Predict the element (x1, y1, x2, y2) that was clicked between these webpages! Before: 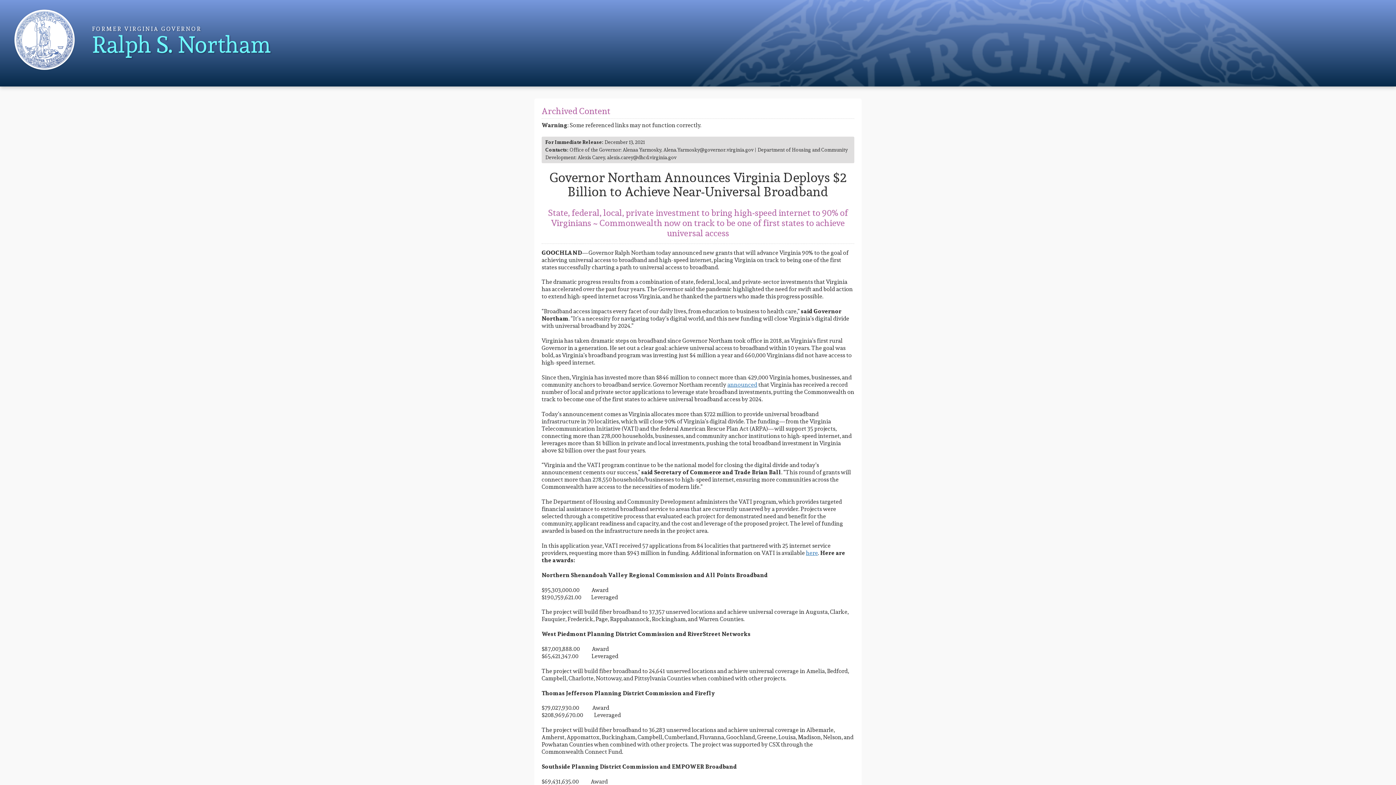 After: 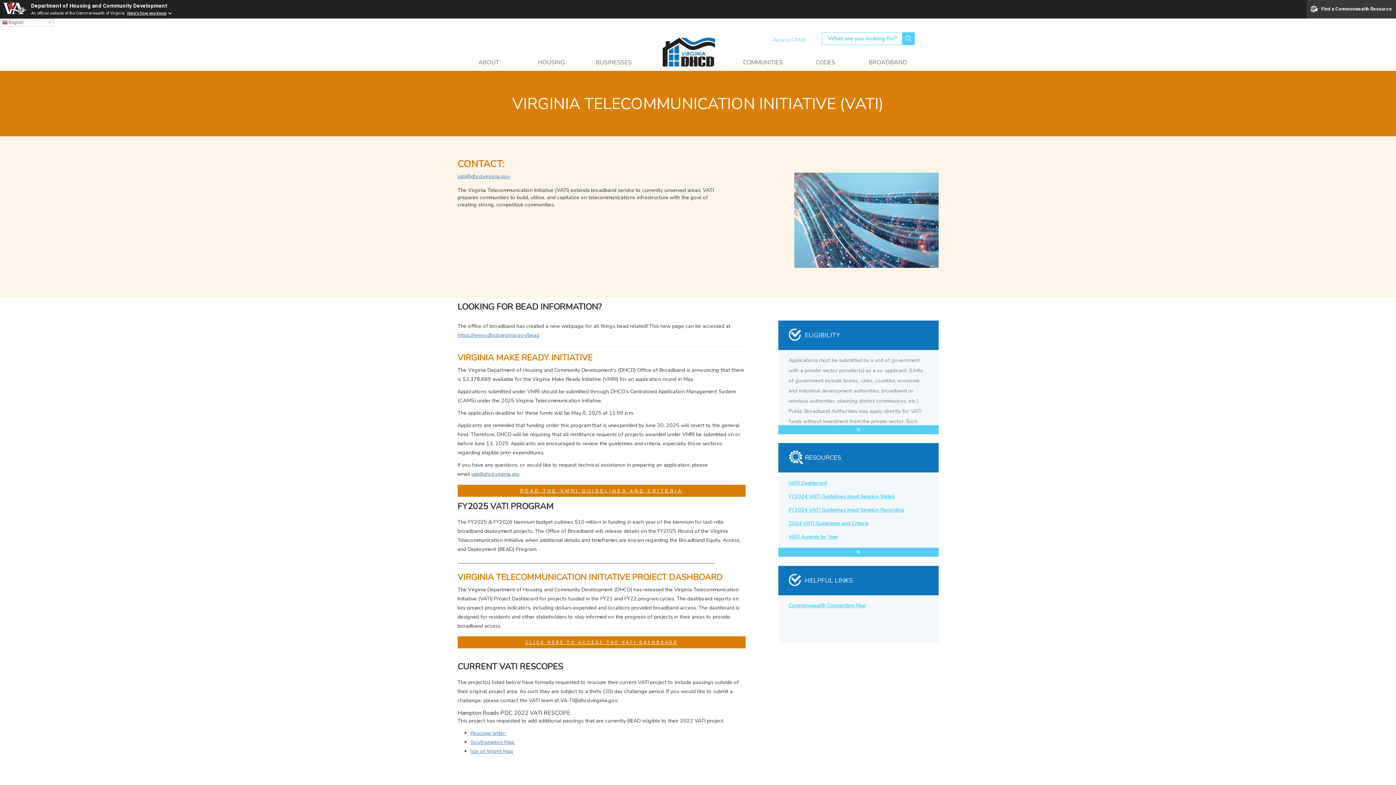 Action: bbox: (806, 548, 818, 557) label: here